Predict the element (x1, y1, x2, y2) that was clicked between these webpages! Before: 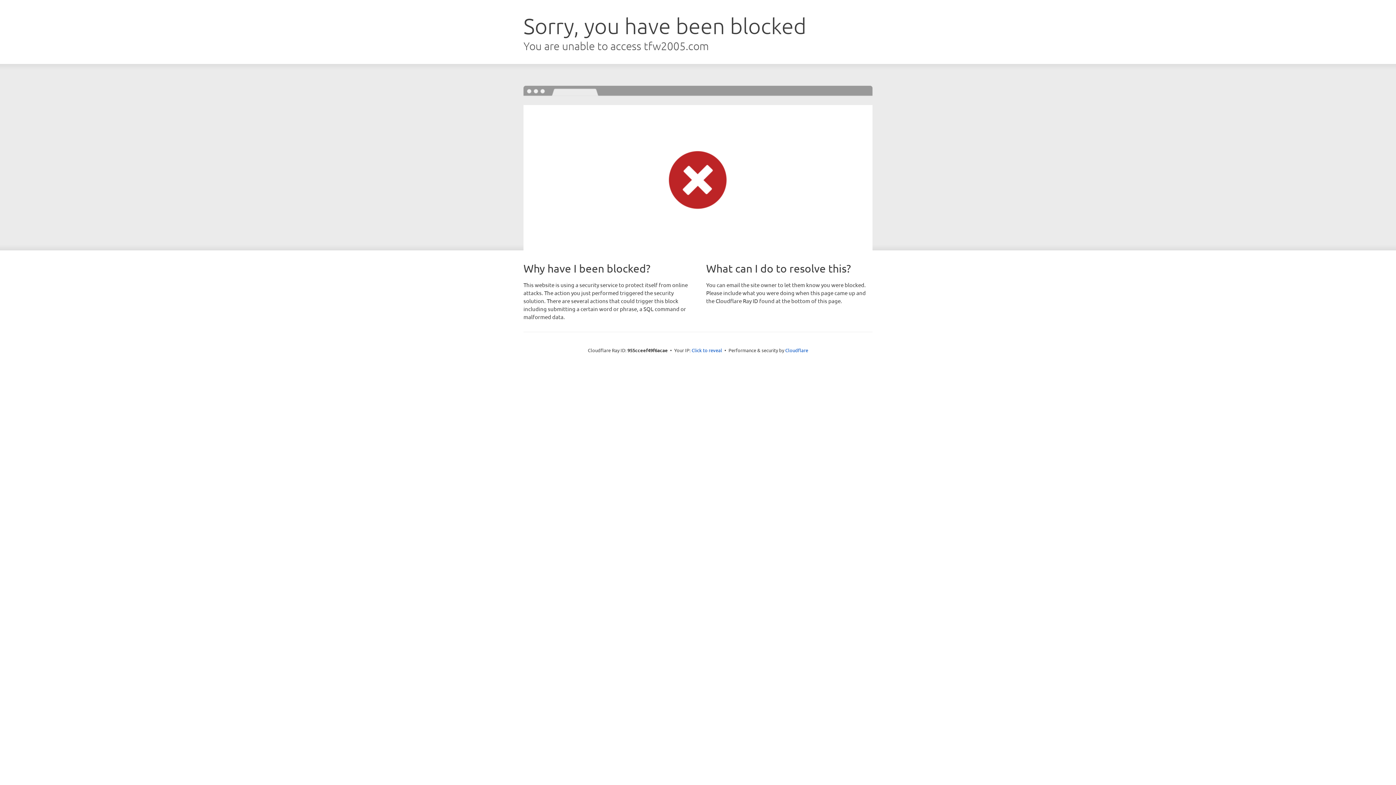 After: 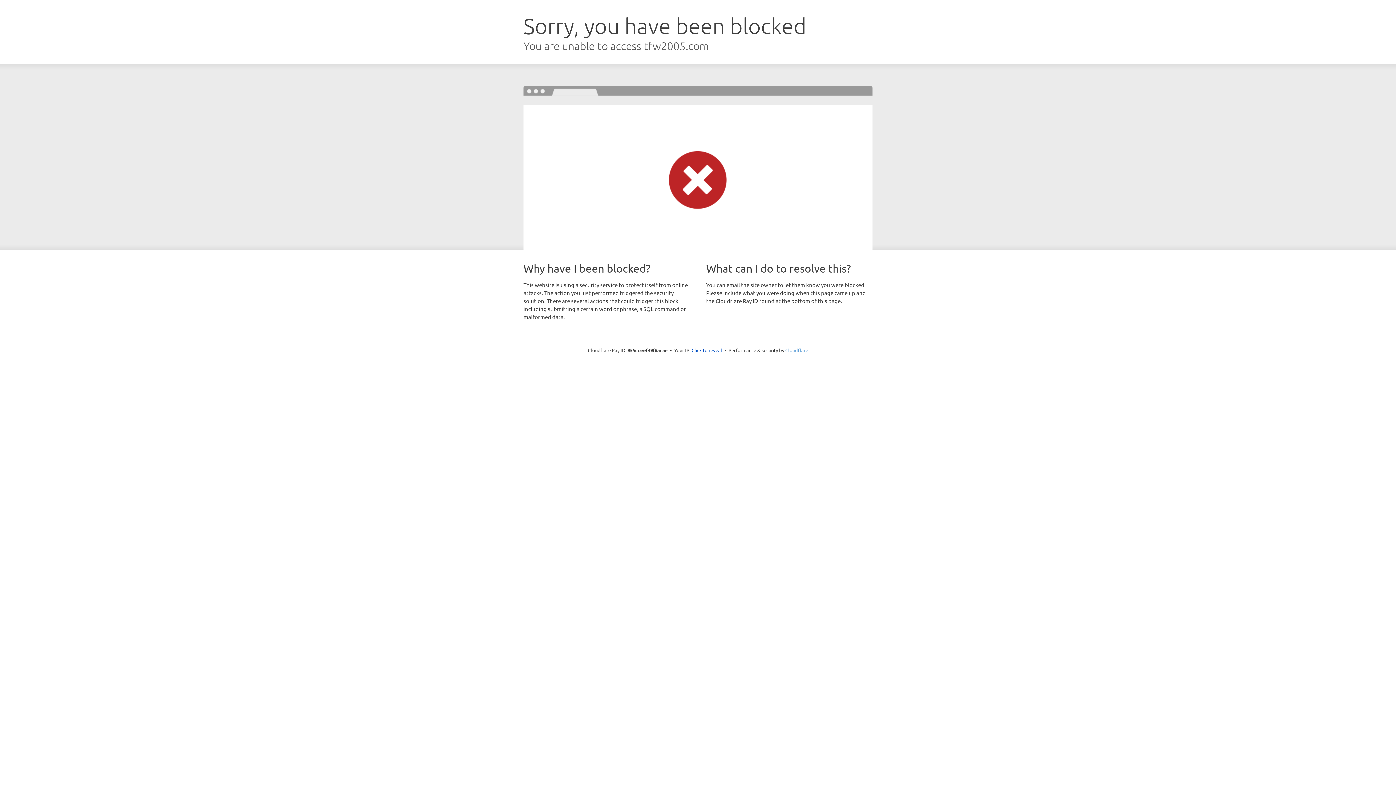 Action: label: Cloudflare bbox: (785, 347, 808, 353)